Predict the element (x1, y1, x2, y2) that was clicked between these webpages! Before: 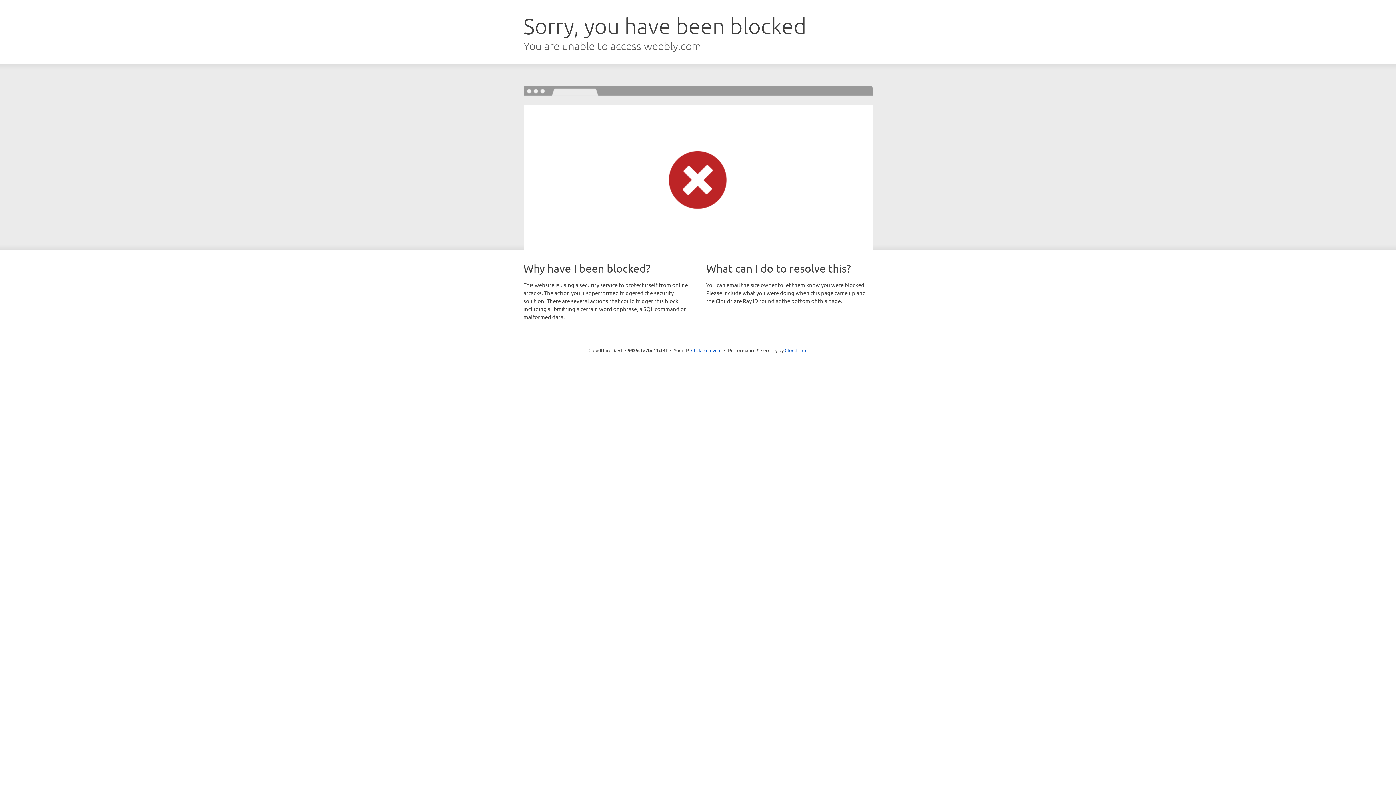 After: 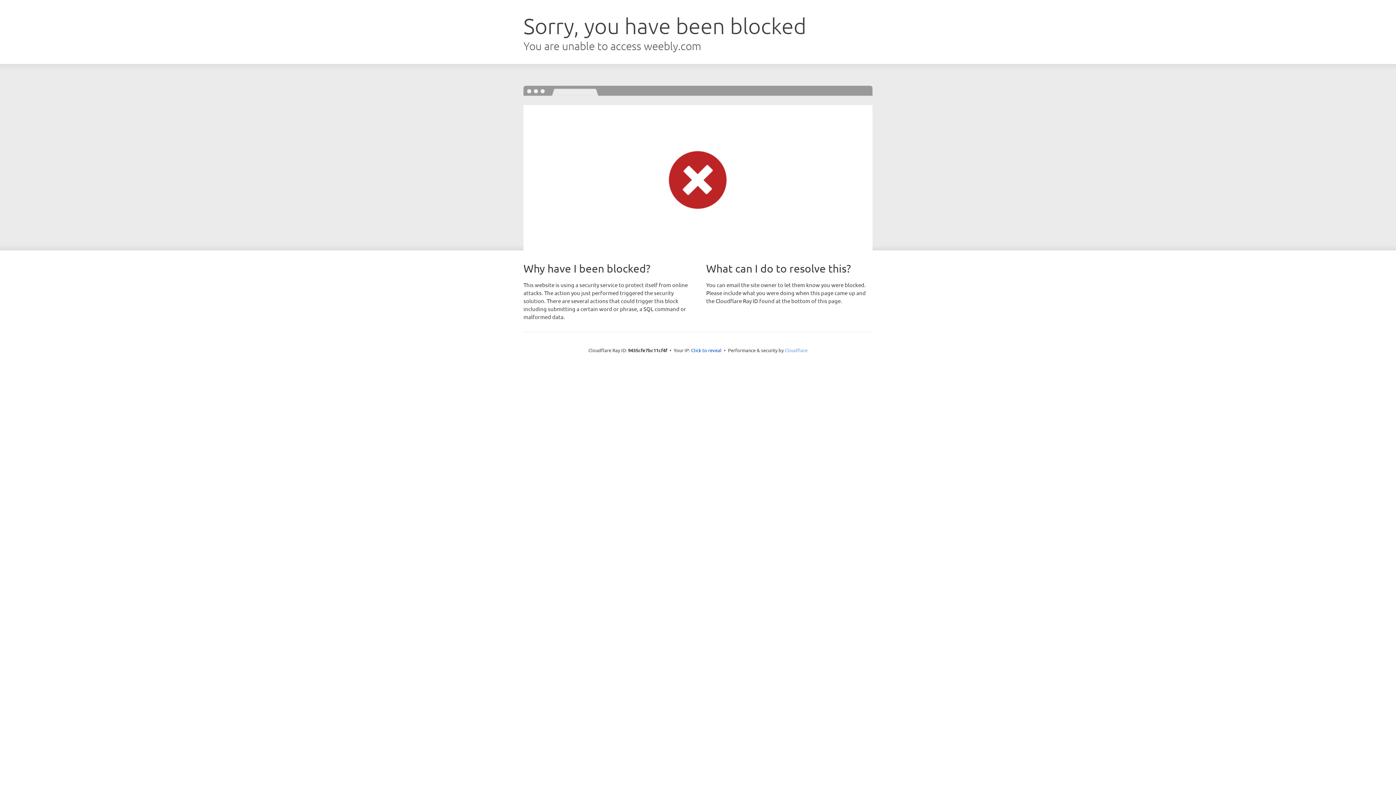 Action: bbox: (784, 347, 807, 353) label: Cloudflare